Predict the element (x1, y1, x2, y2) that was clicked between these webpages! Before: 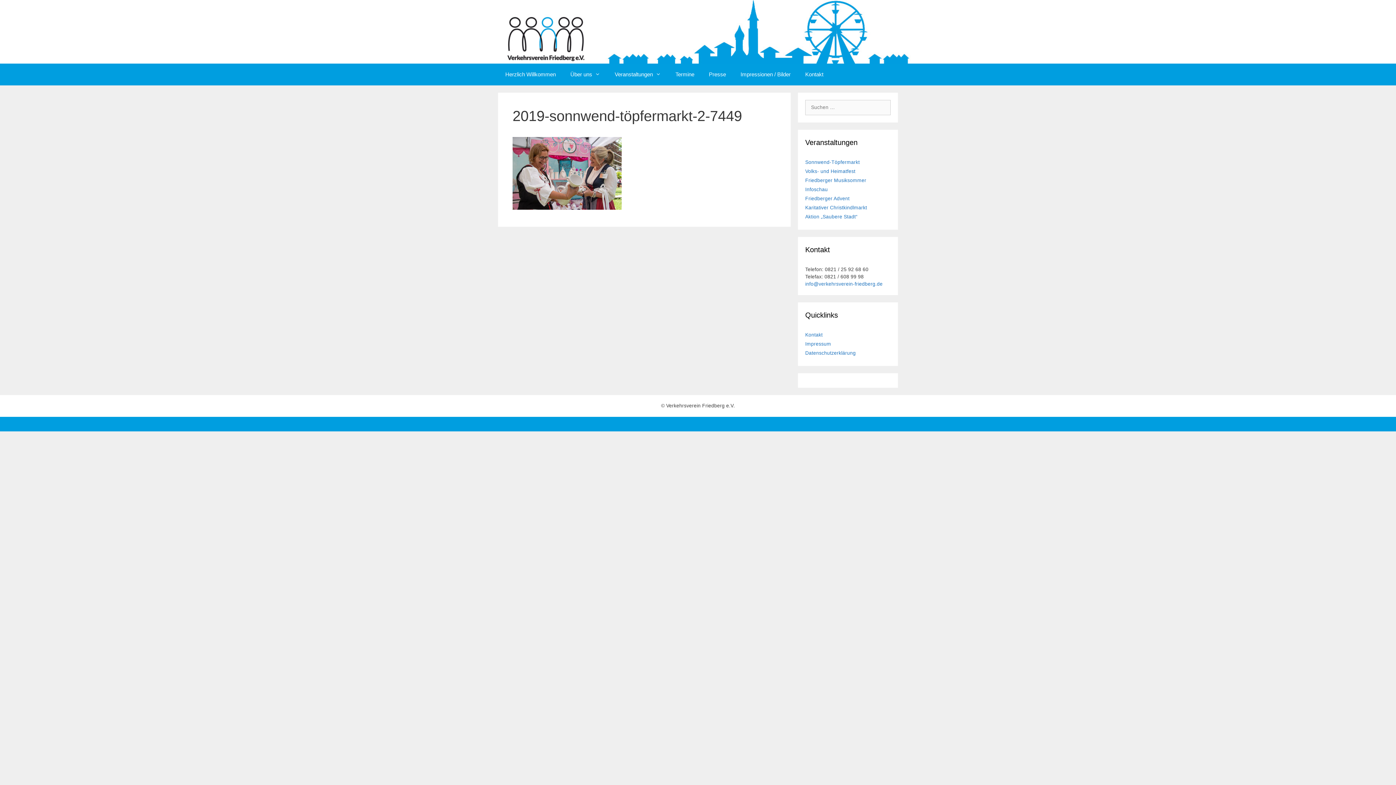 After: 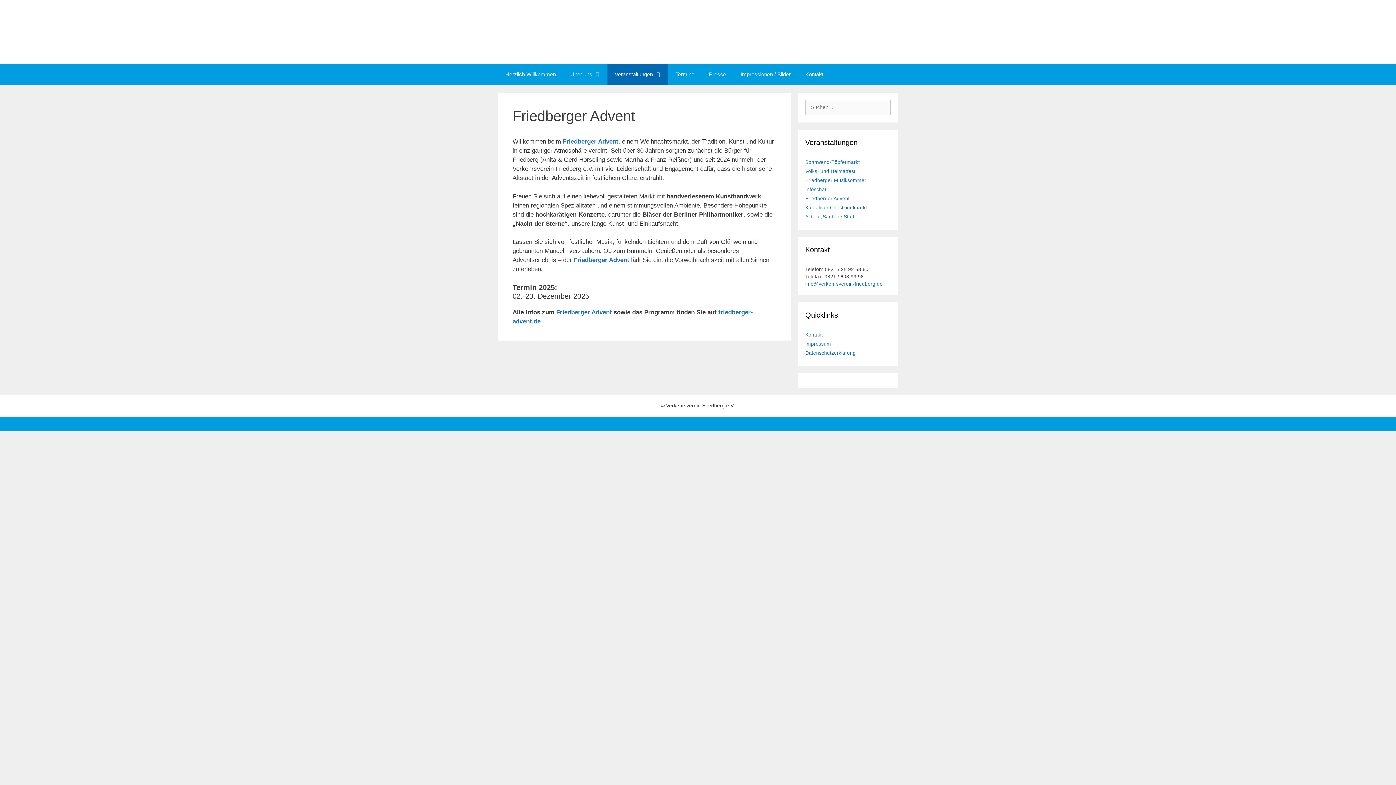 Action: label: Friedberger Advent bbox: (805, 196, 849, 201)